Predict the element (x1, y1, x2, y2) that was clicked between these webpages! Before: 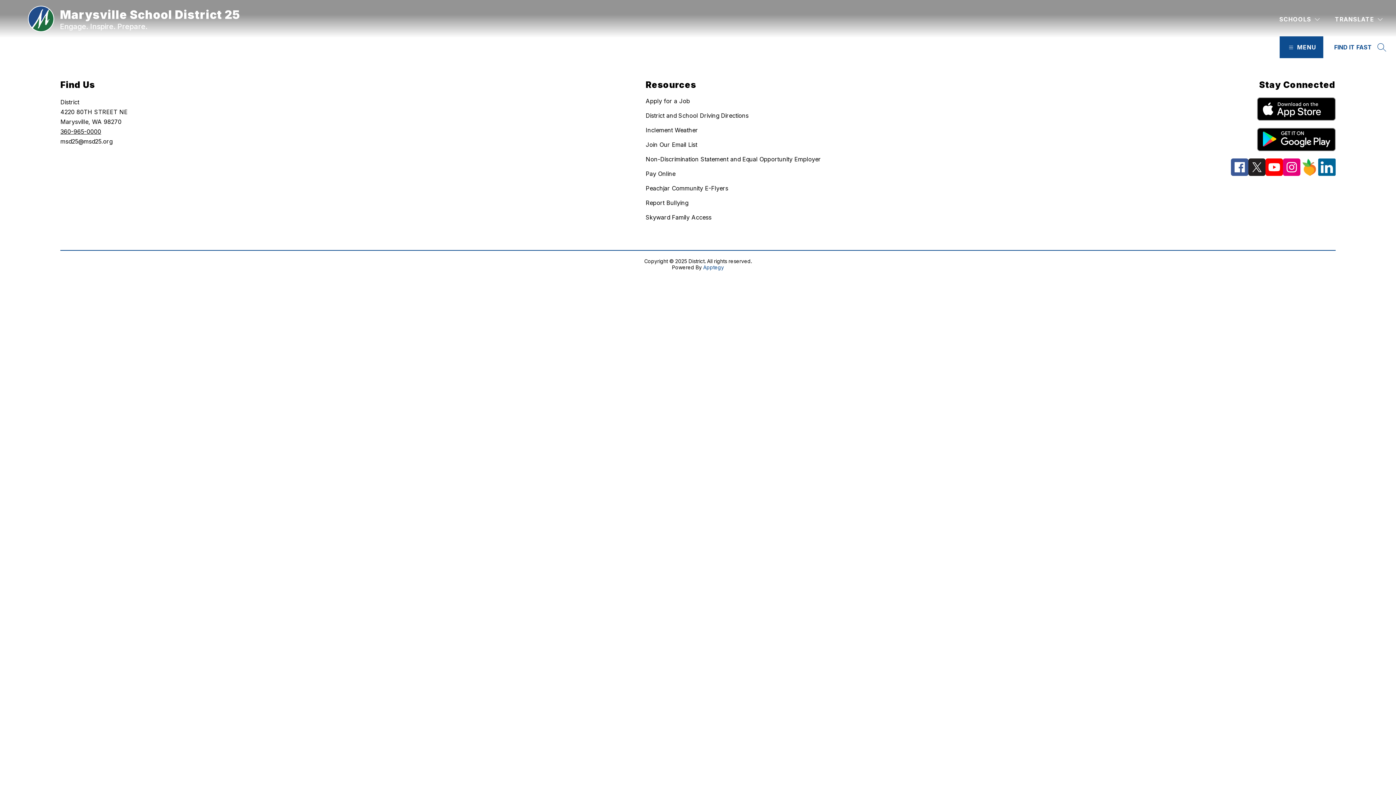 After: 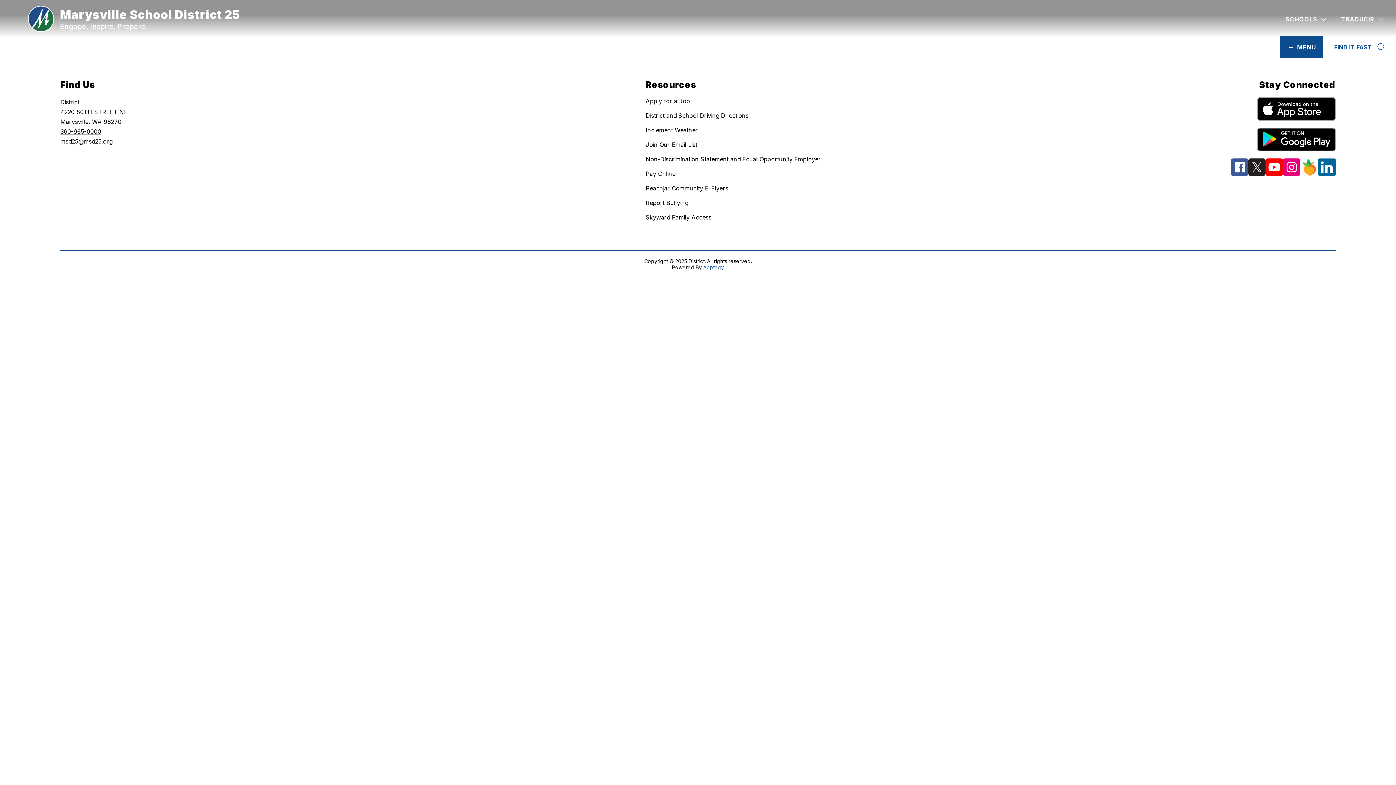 Action: bbox: (1231, 158, 1248, 175)